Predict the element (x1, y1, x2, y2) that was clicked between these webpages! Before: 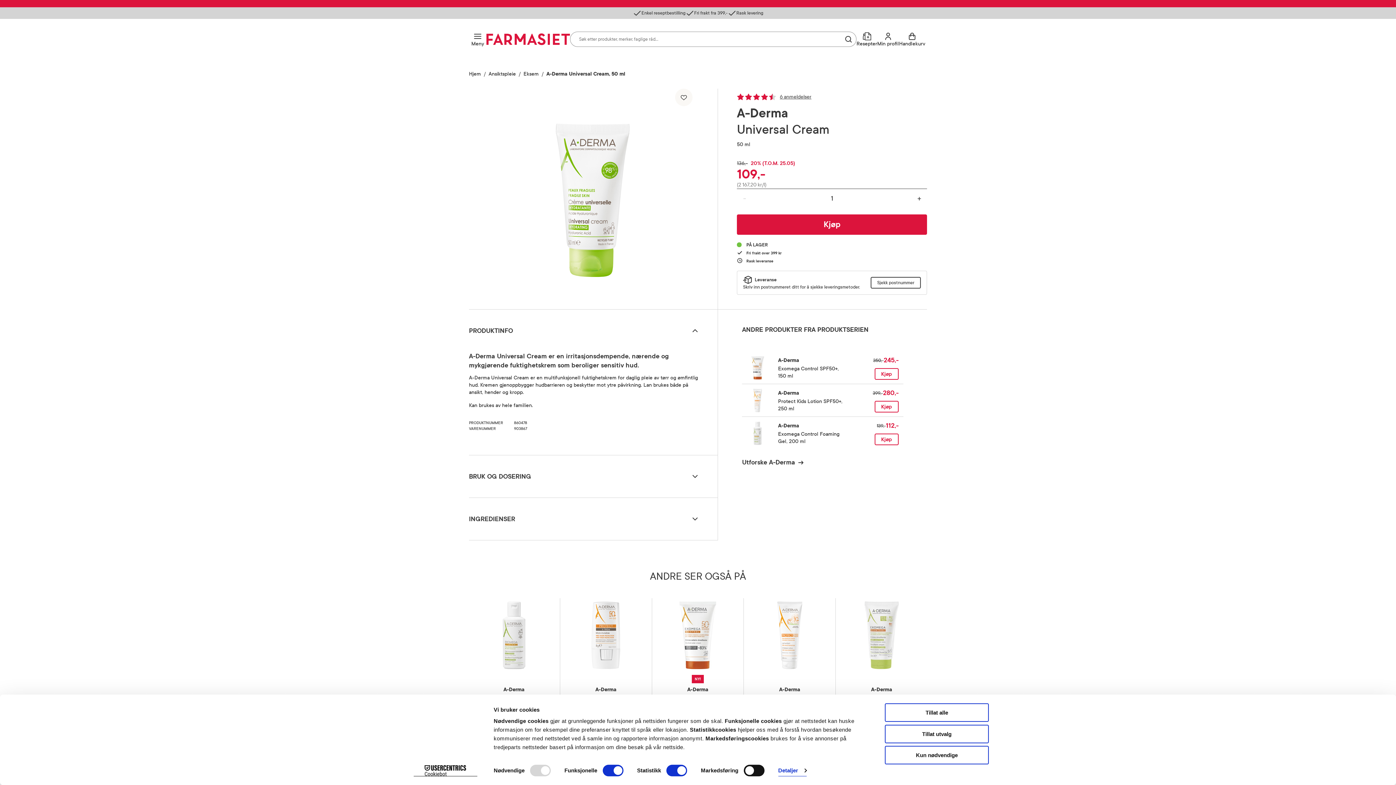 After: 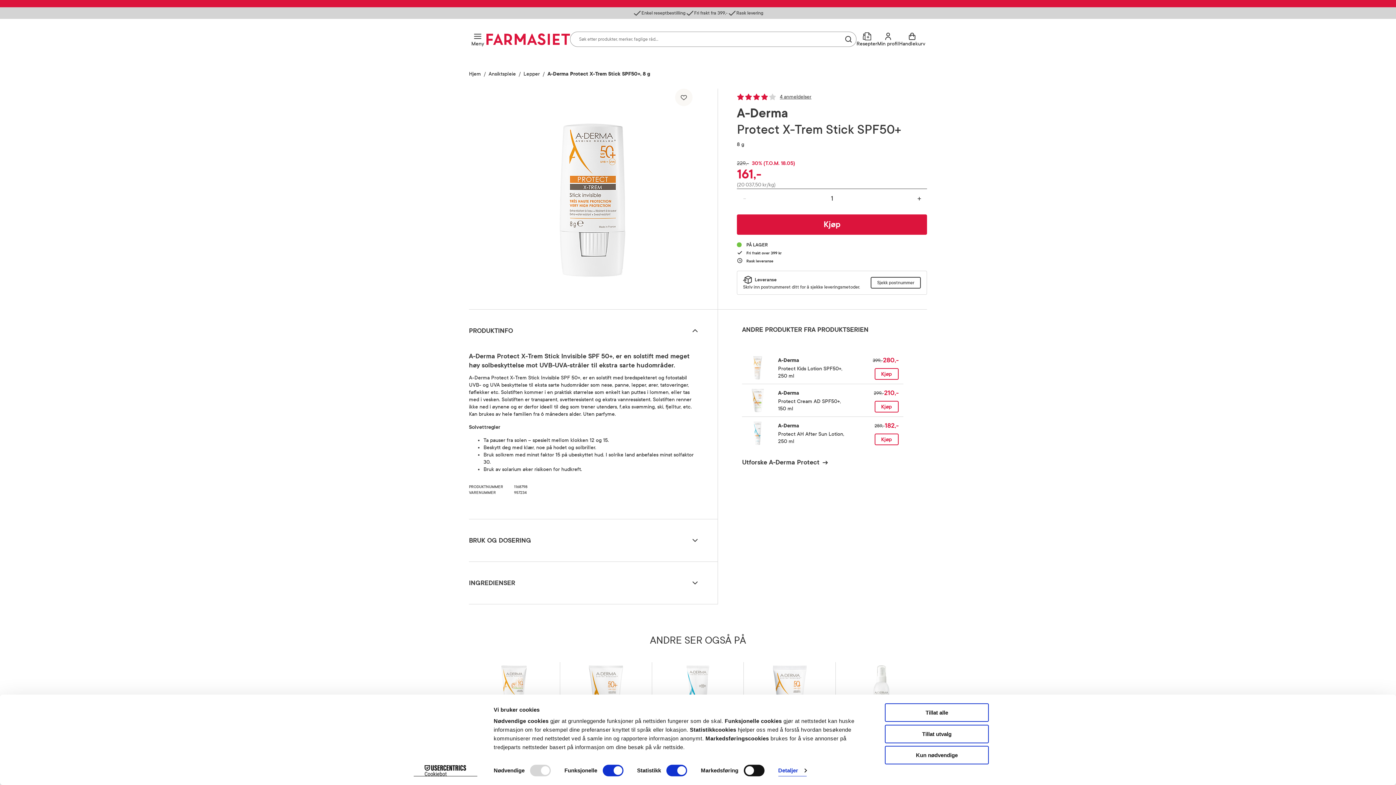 Action: bbox: (569, 598, 642, 712) label: A-Derma
Protect X-Trem Stick SPF50+, 8 g